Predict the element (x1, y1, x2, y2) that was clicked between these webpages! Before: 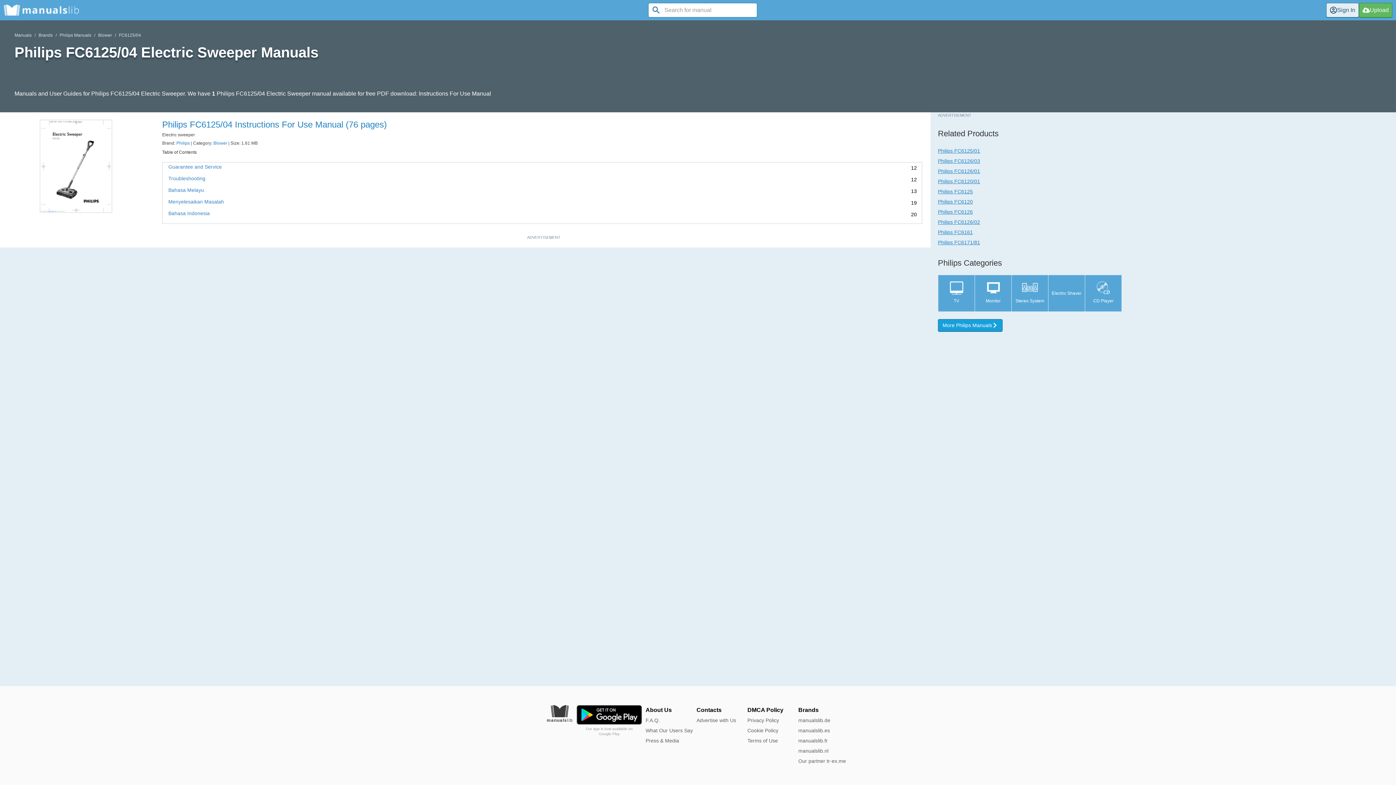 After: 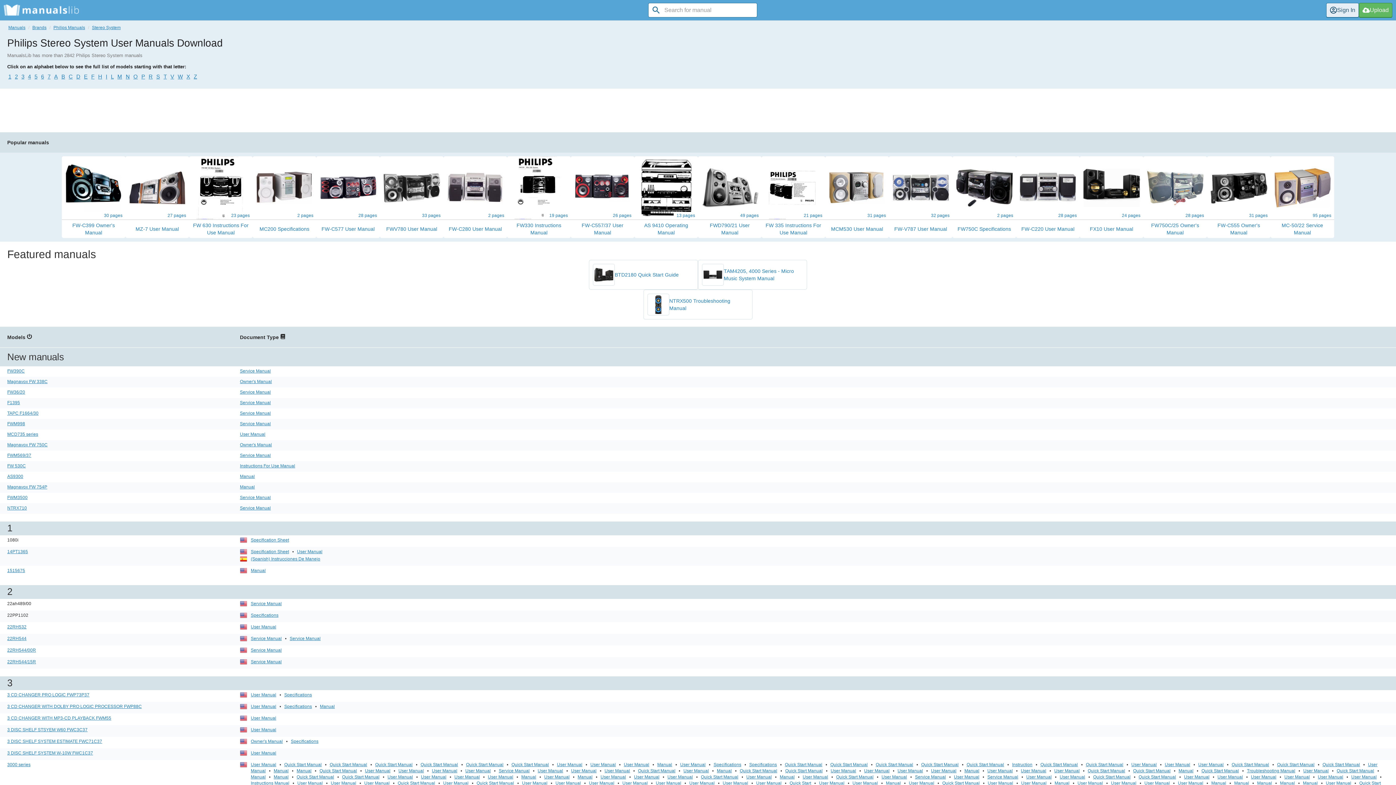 Action: label: Stereo System bbox: (1011, 275, 1048, 311)